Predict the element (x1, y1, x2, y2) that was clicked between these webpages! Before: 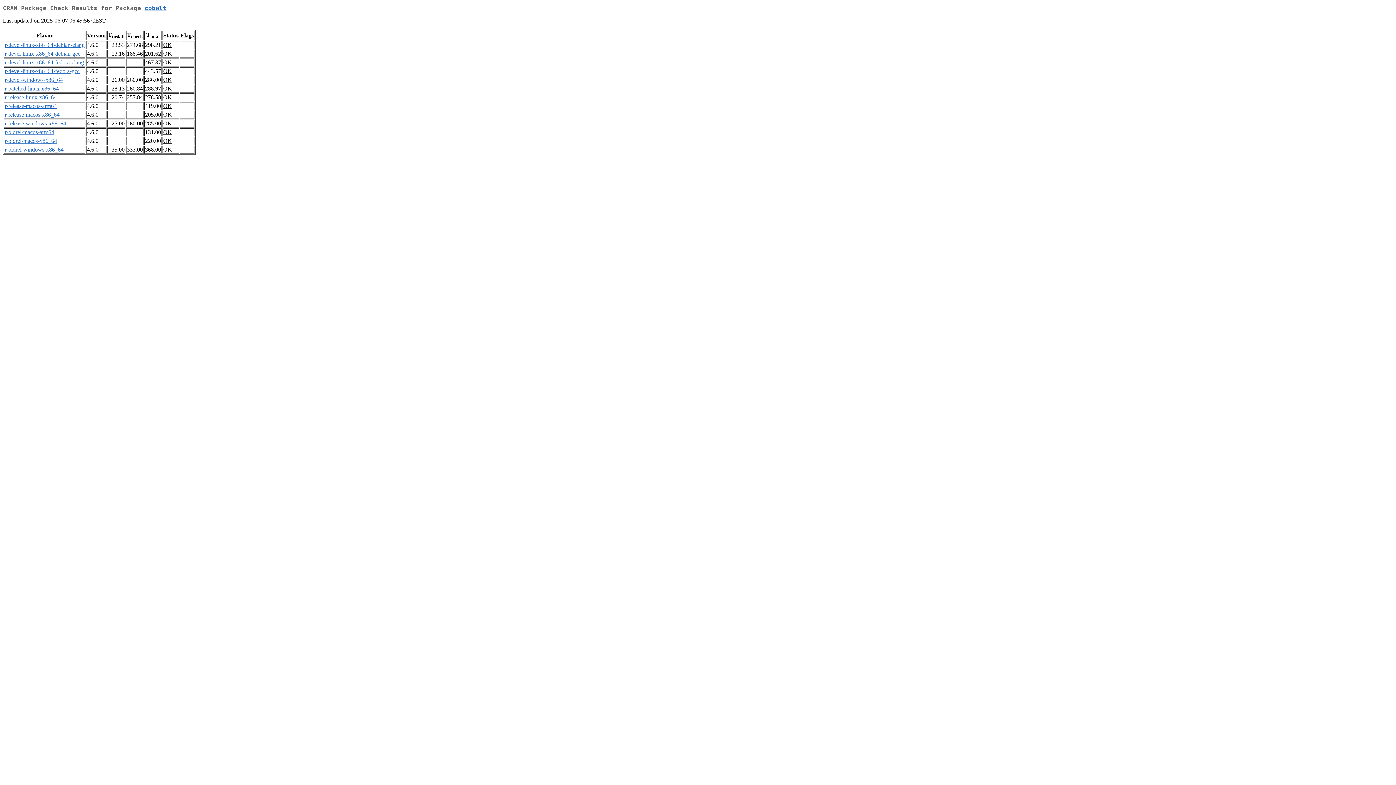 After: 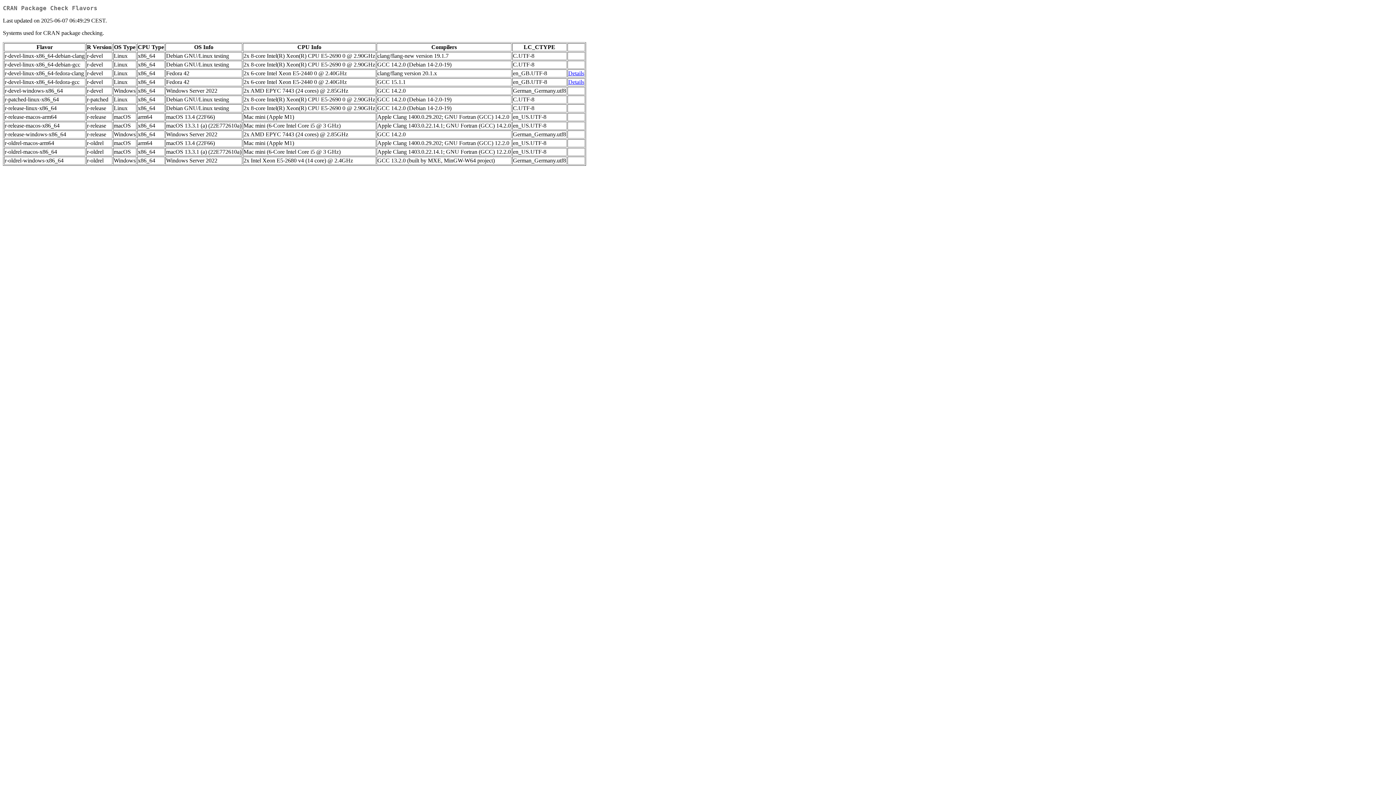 Action: label: r-devel-linux-x86_64-fedora-clang bbox: (4, 59, 84, 65)